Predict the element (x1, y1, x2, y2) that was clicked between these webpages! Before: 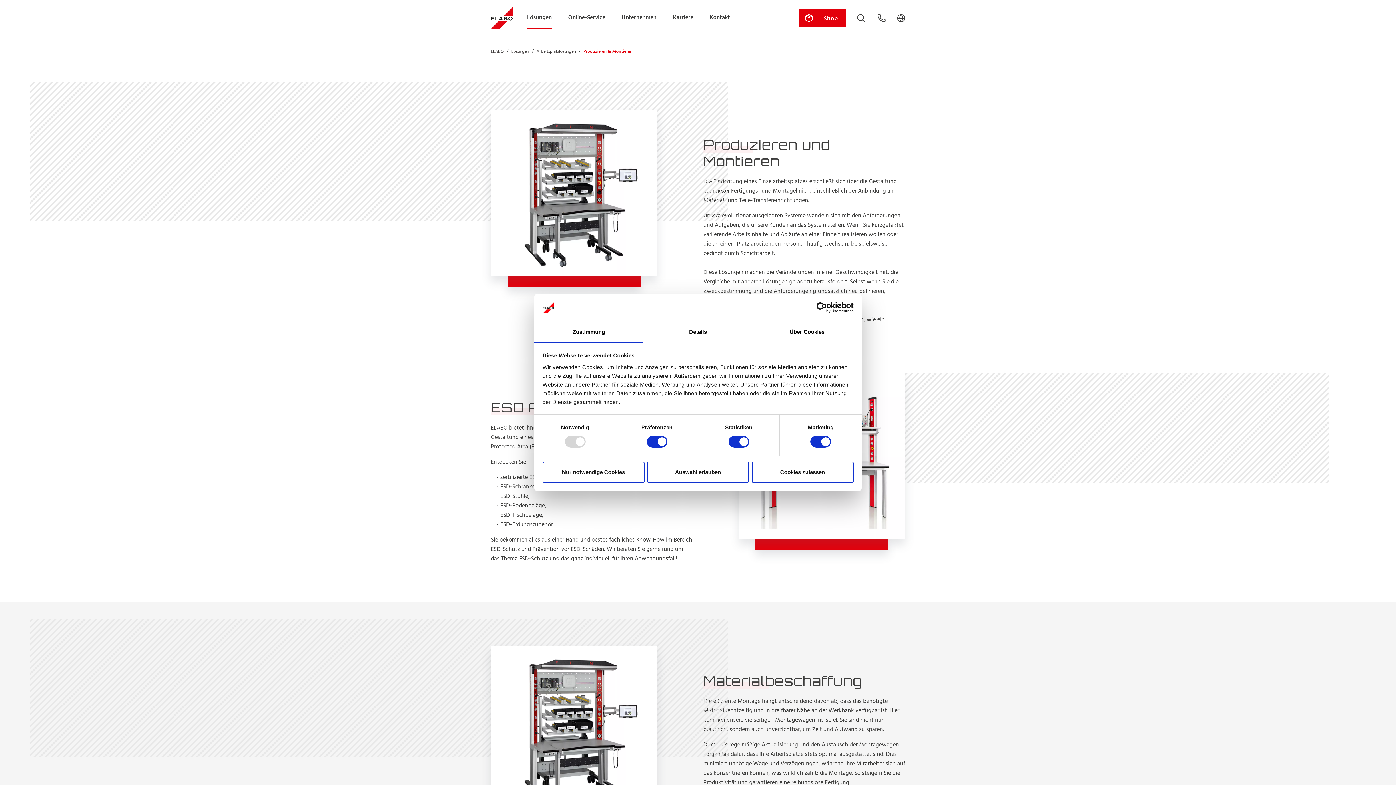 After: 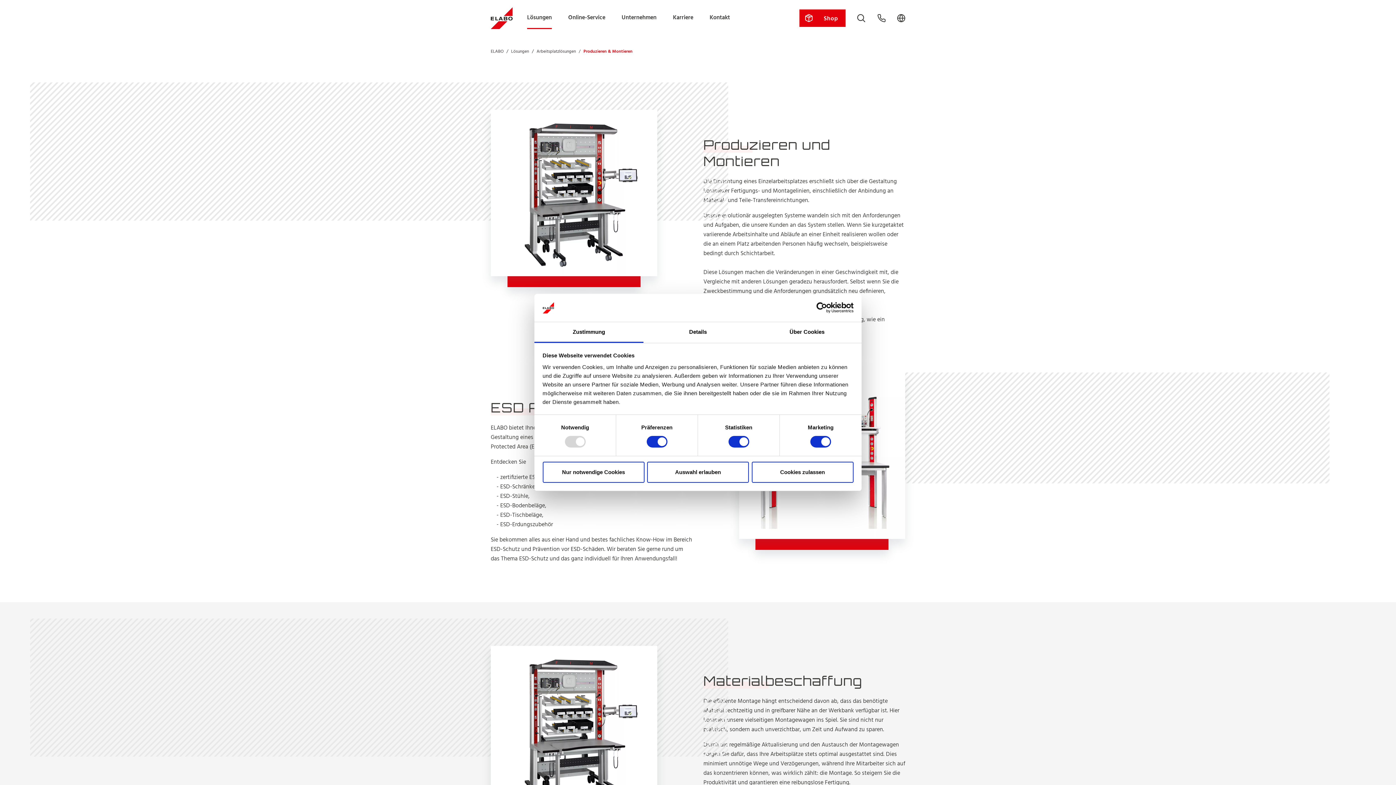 Action: label: Zustimmung bbox: (534, 322, 643, 343)